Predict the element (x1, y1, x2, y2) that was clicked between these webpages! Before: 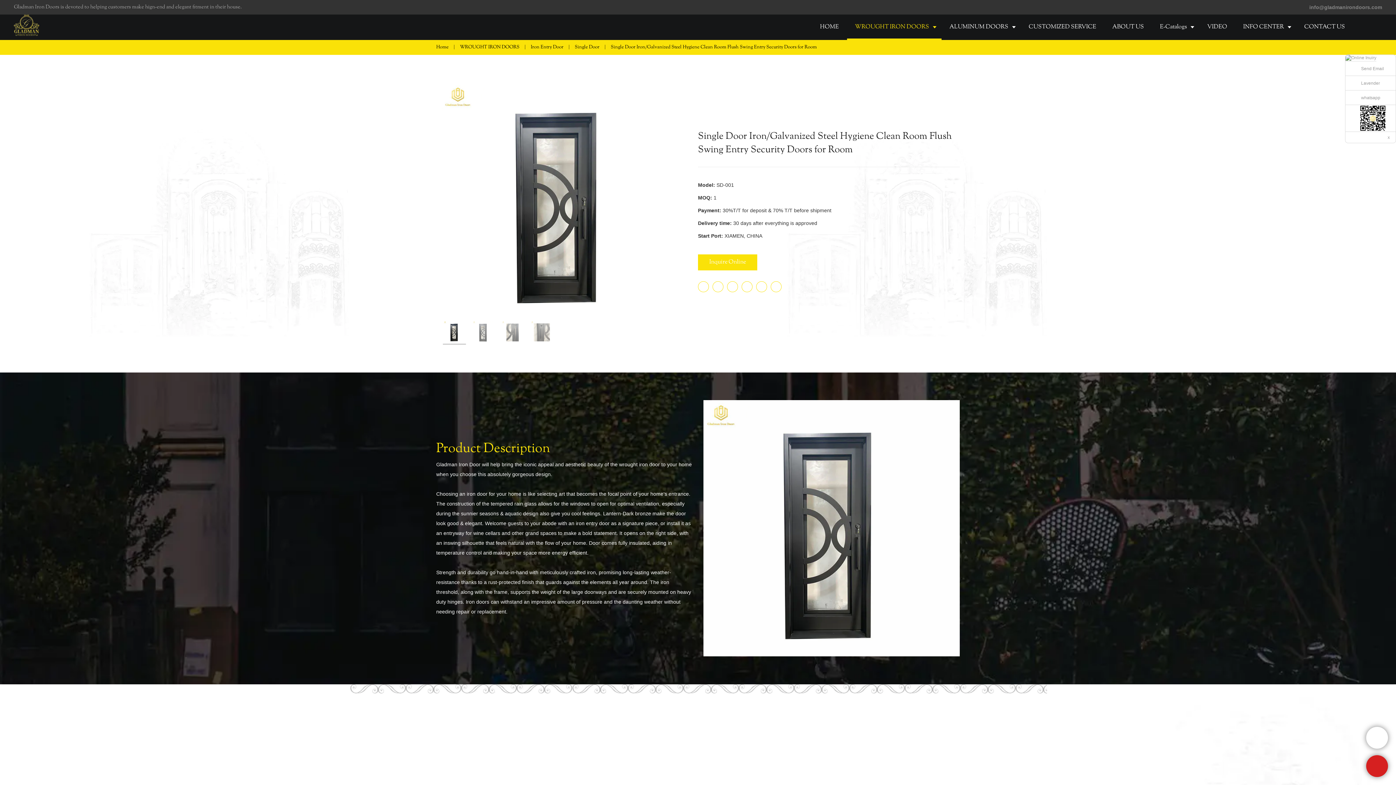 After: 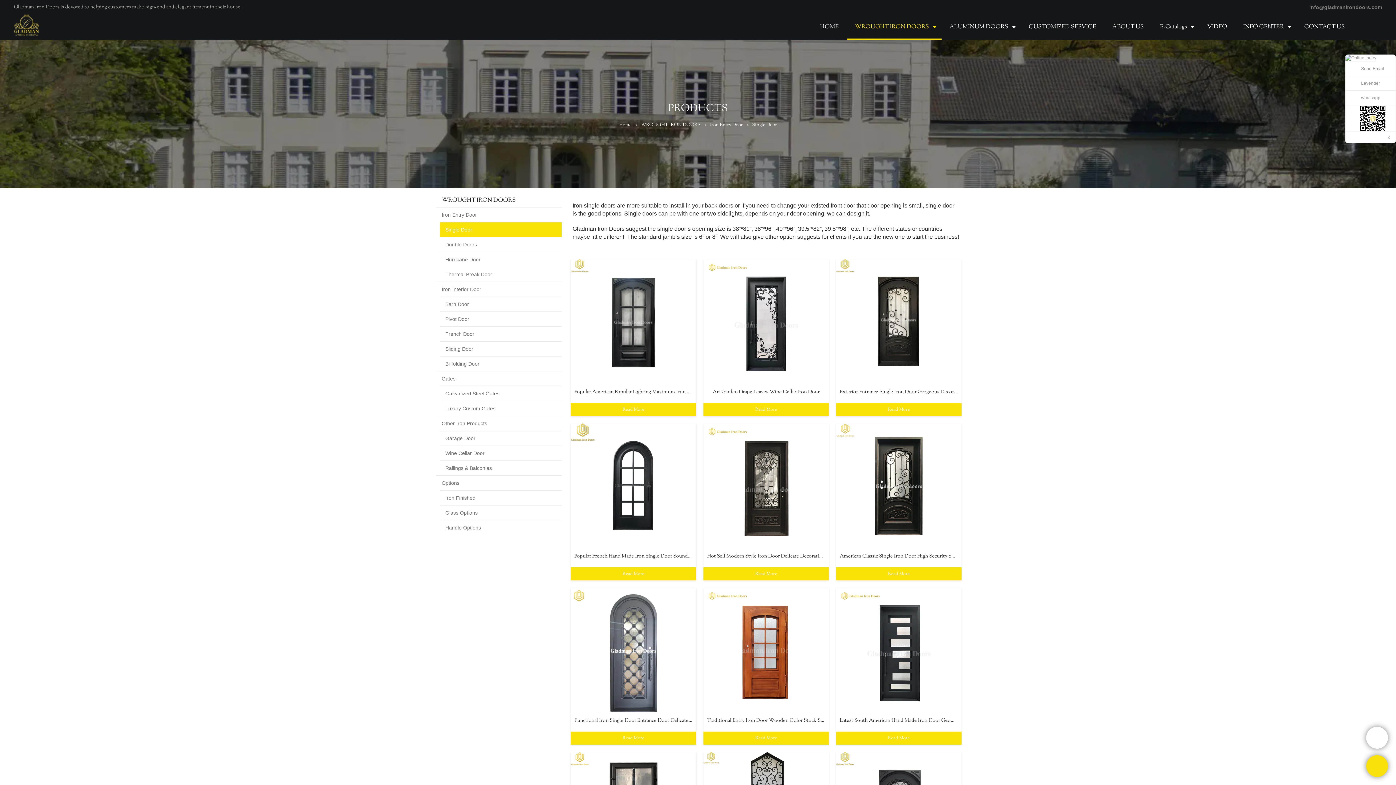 Action: label: Single Door  bbox: (574, 44, 600, 50)